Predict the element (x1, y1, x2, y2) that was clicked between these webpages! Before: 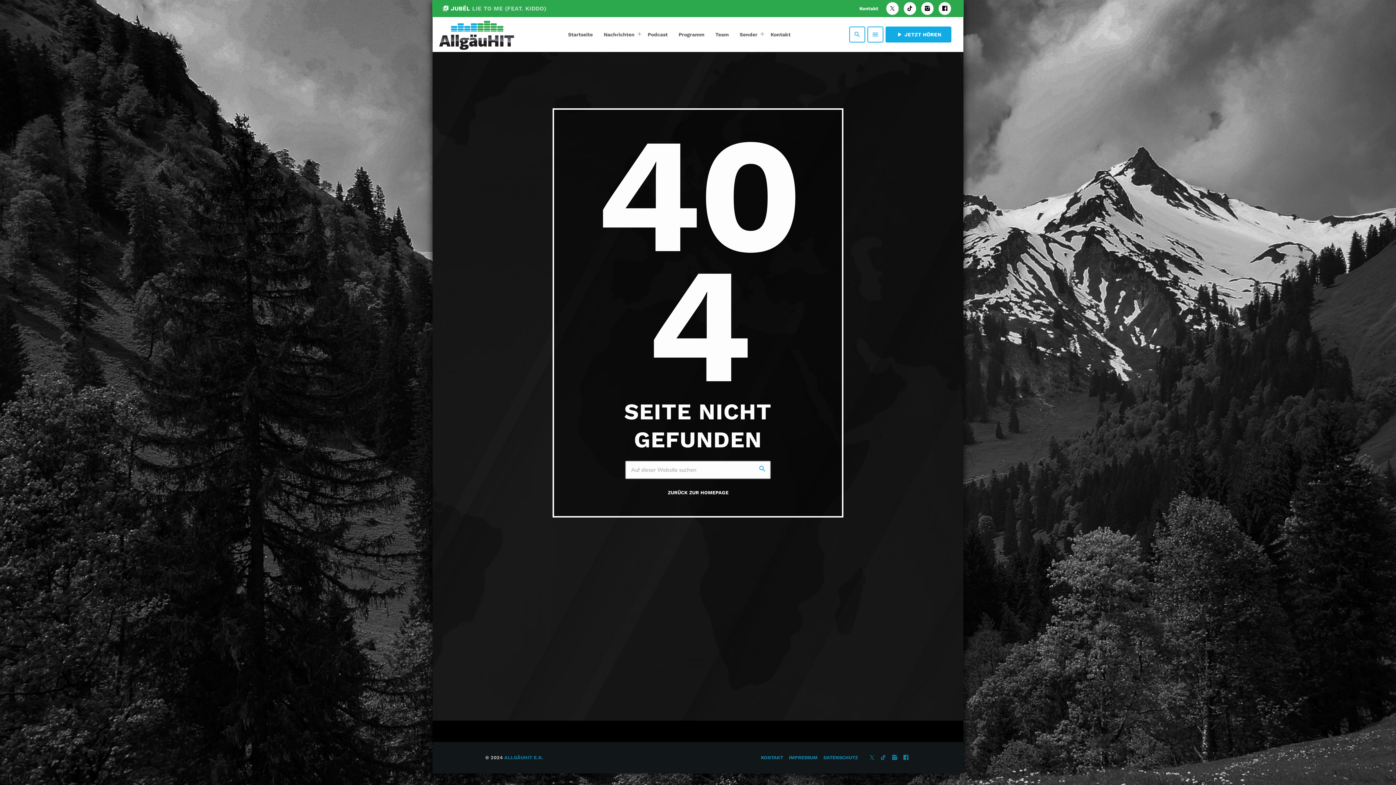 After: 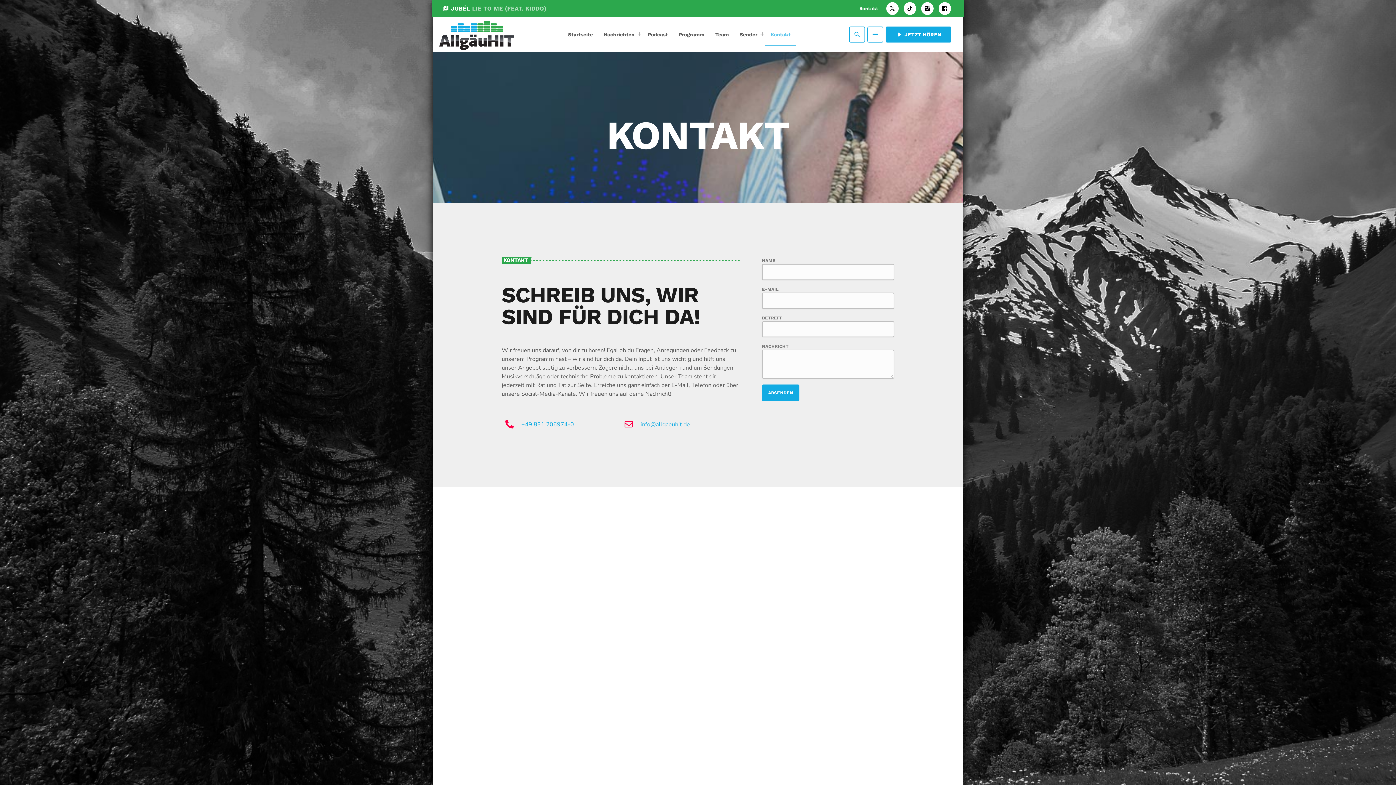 Action: label: Kontakt bbox: (765, 23, 796, 45)